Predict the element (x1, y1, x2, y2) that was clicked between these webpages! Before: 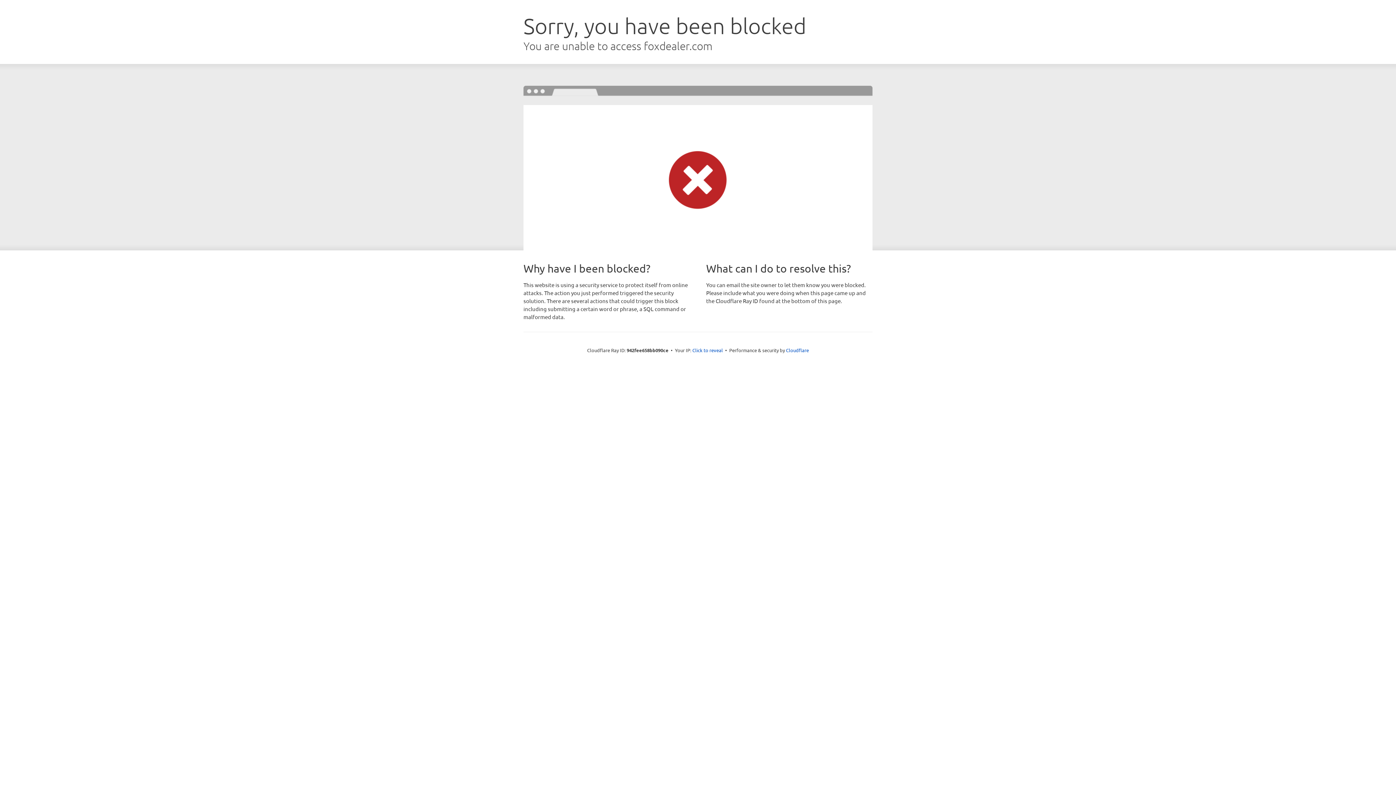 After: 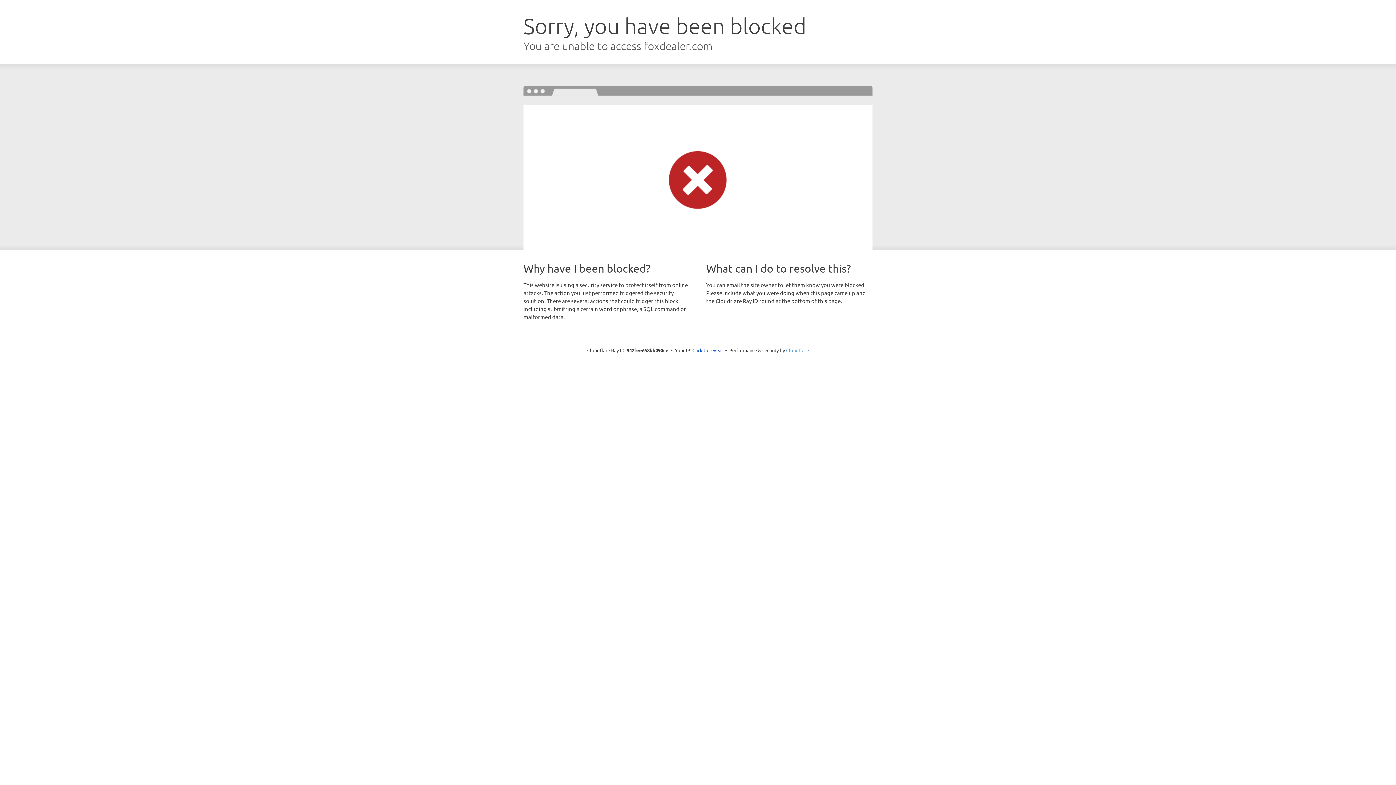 Action: bbox: (786, 347, 809, 353) label: Cloudflare